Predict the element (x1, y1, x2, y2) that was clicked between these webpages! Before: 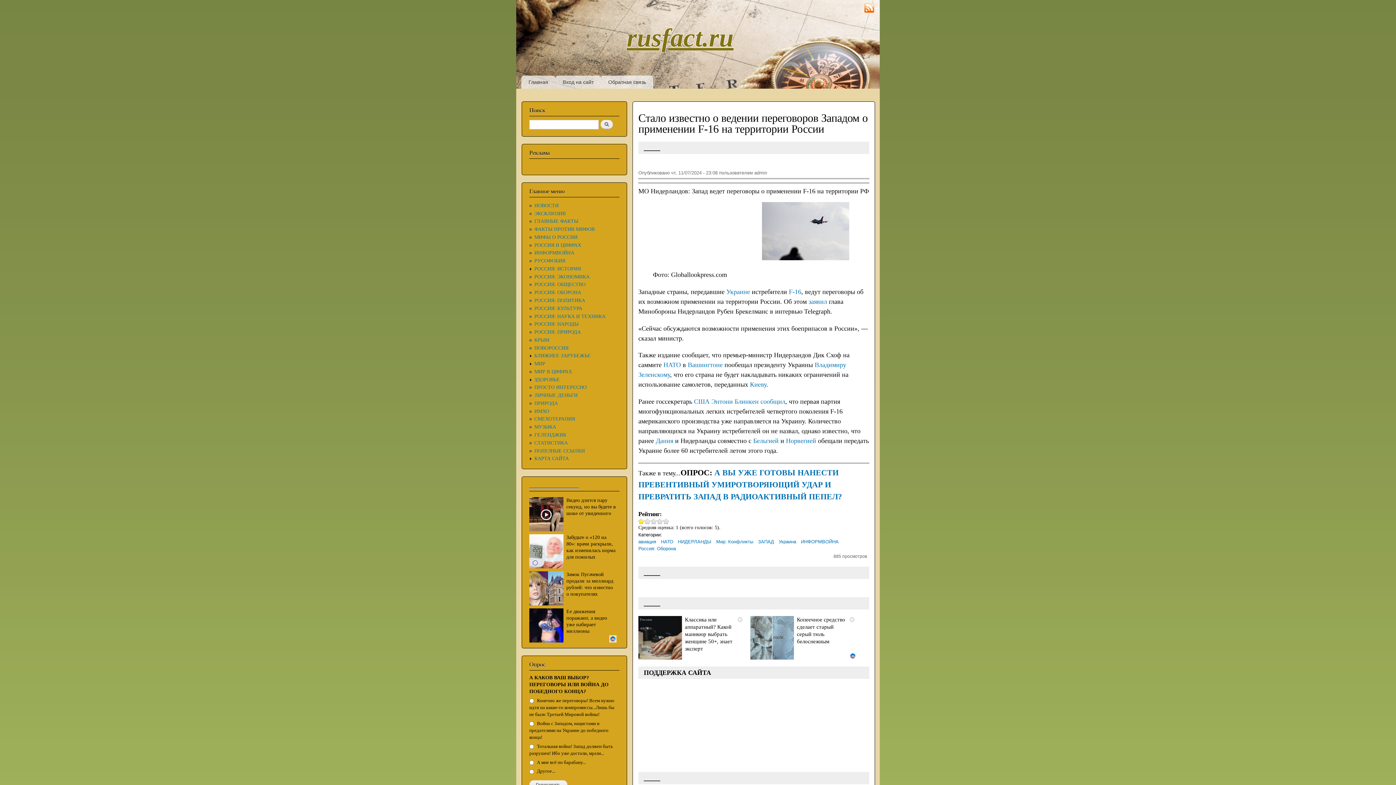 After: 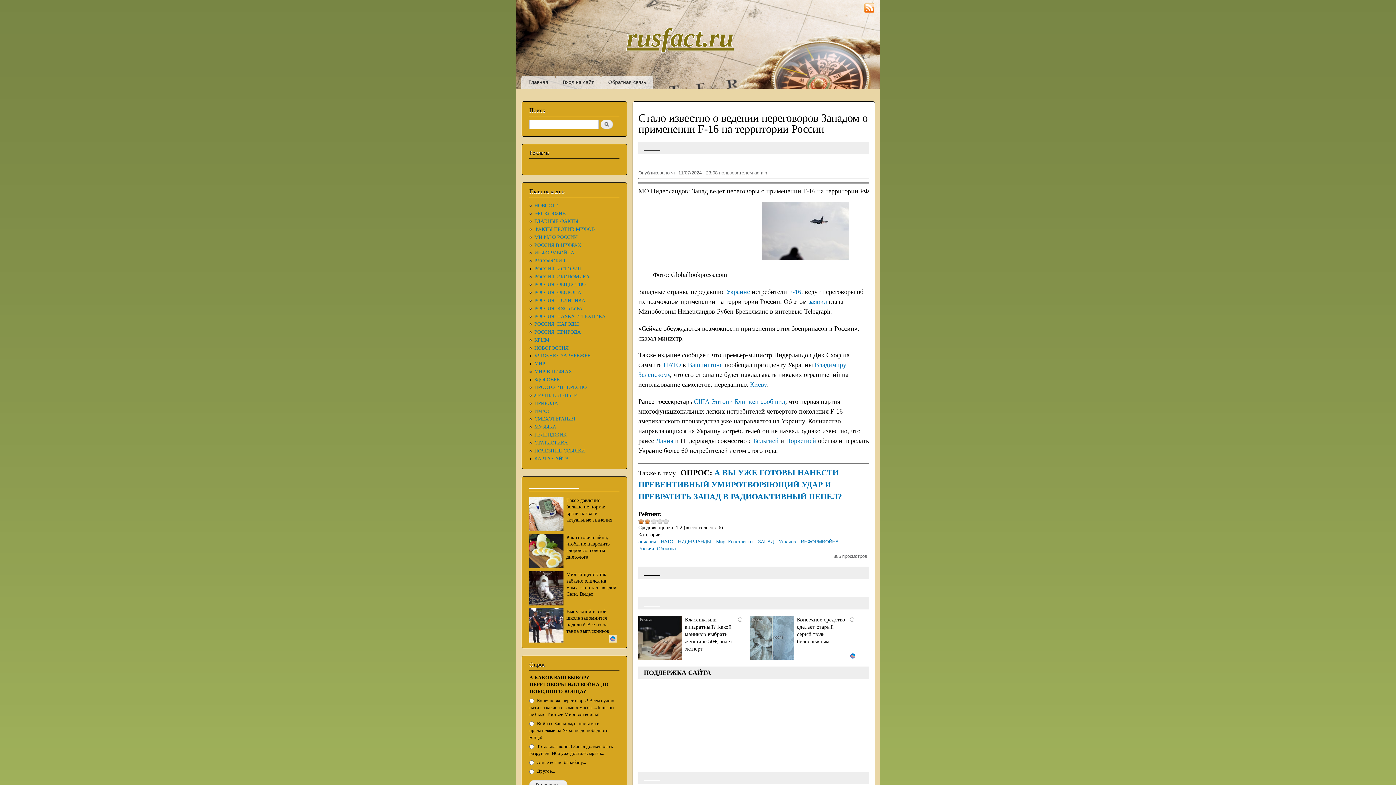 Action: label: Give Стало известно о ведении переговоров Западом о применении F-16 на территории России 2/5 bbox: (644, 518, 650, 524)